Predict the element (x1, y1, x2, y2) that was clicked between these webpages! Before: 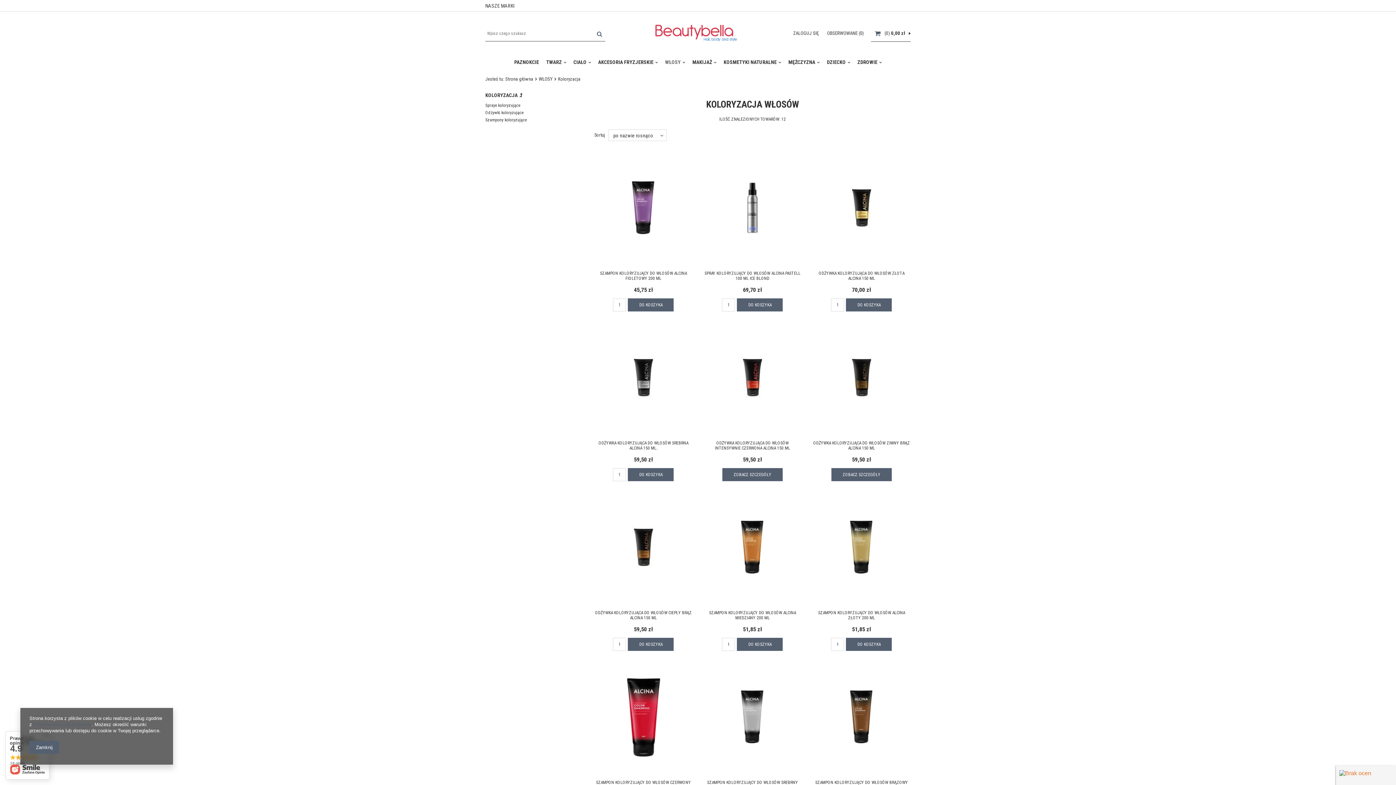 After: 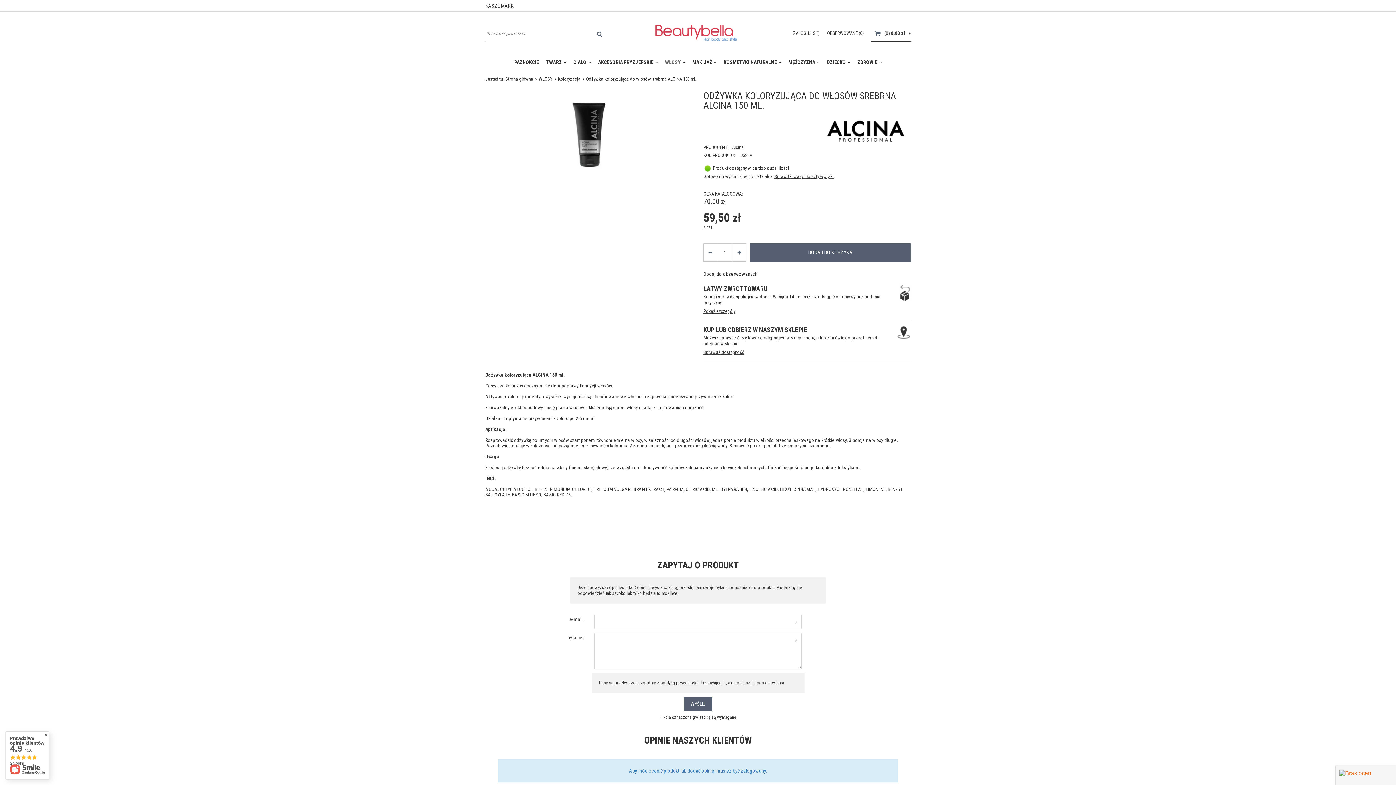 Action: label: ODŻYWKA KOLORYZUJĄCA DO WŁOSÓW SREBRNA ALCINA 150 ML. bbox: (594, 440, 692, 451)